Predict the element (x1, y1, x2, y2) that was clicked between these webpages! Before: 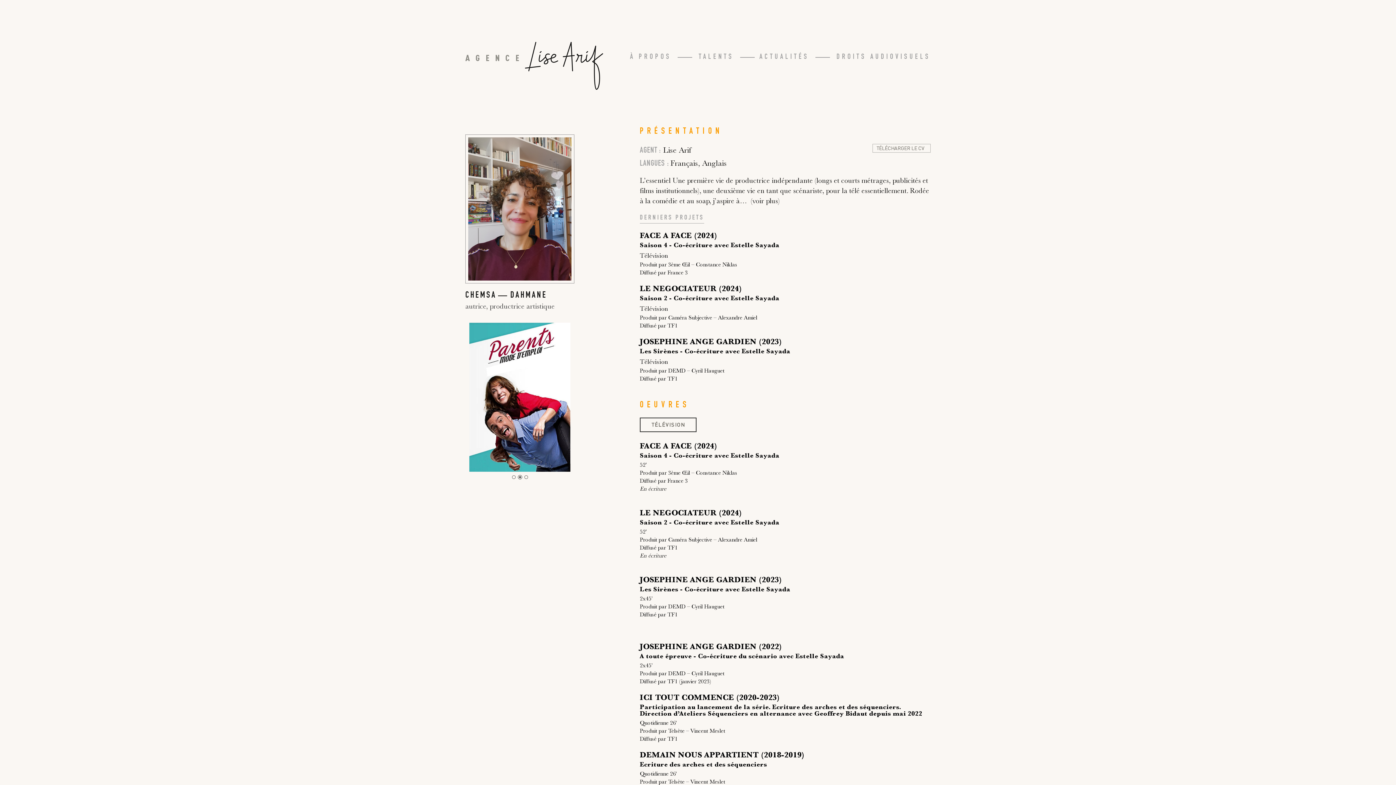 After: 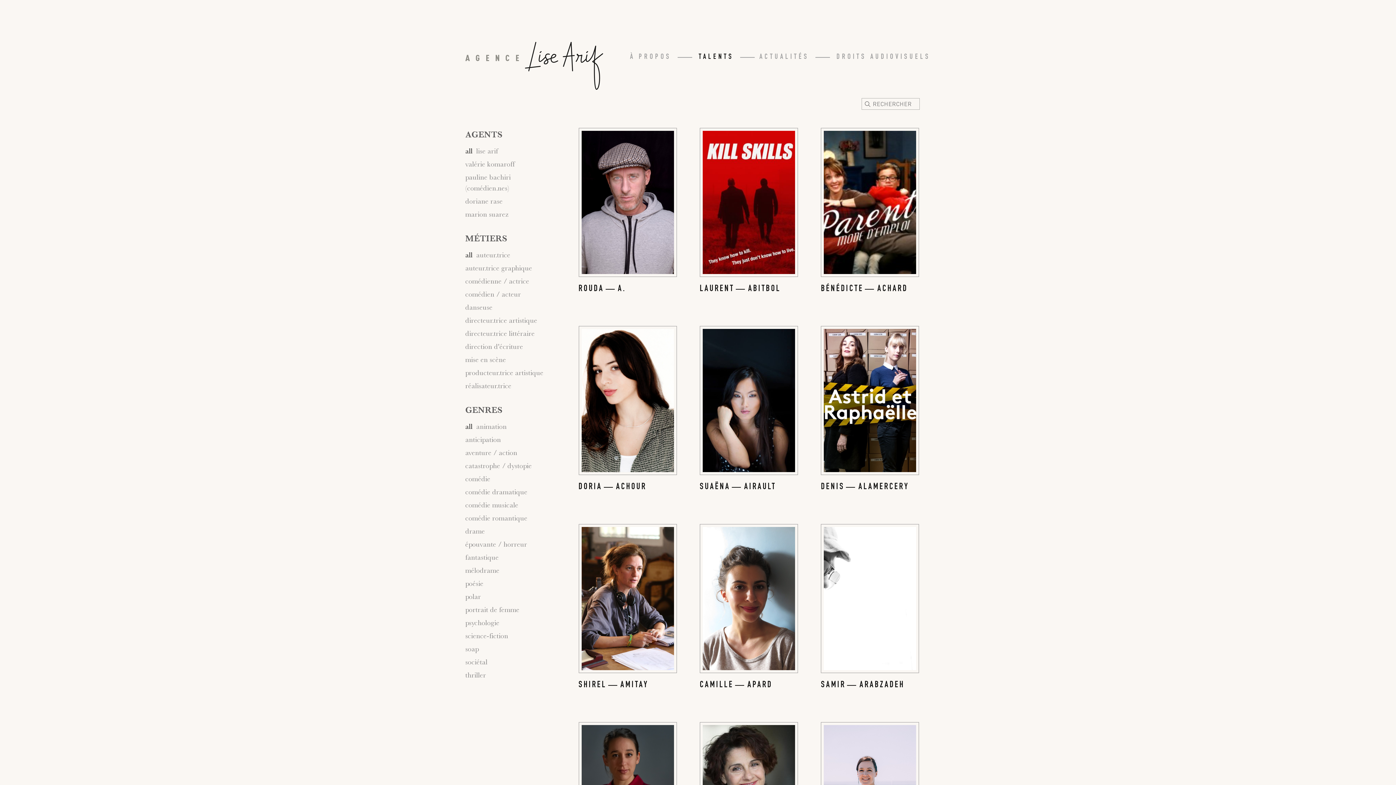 Action: label: TALENTS bbox: (698, 52, 734, 62)